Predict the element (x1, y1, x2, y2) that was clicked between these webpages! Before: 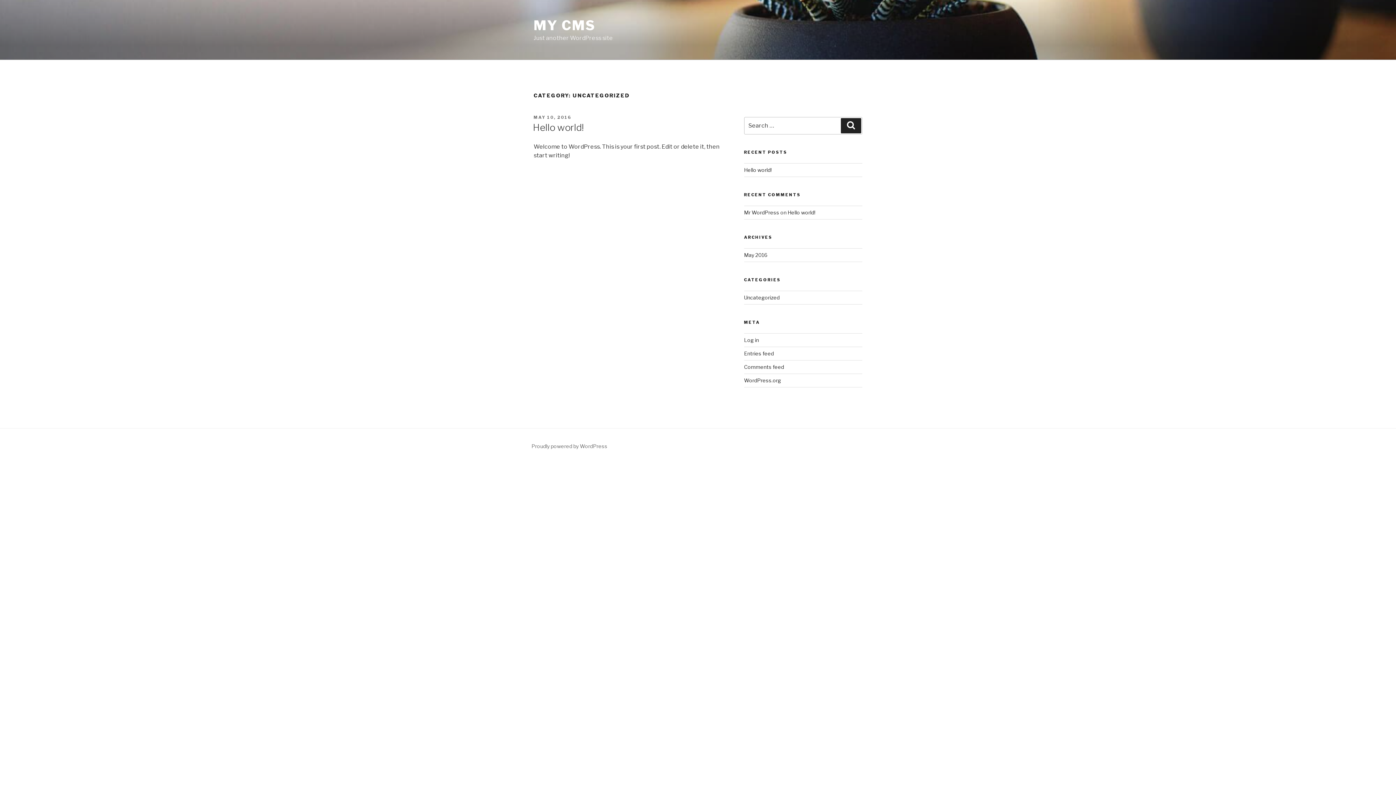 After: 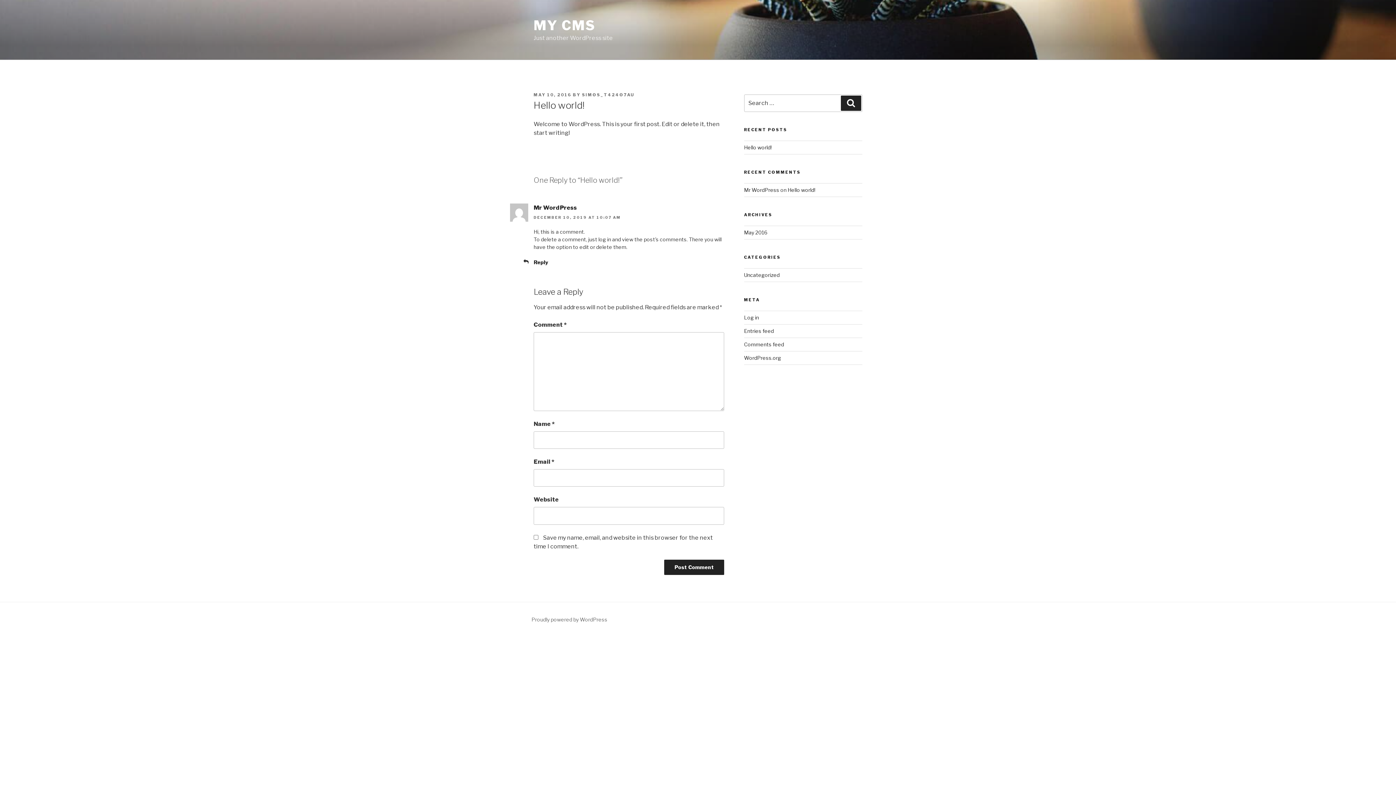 Action: bbox: (744, 166, 771, 173) label: Hello world!